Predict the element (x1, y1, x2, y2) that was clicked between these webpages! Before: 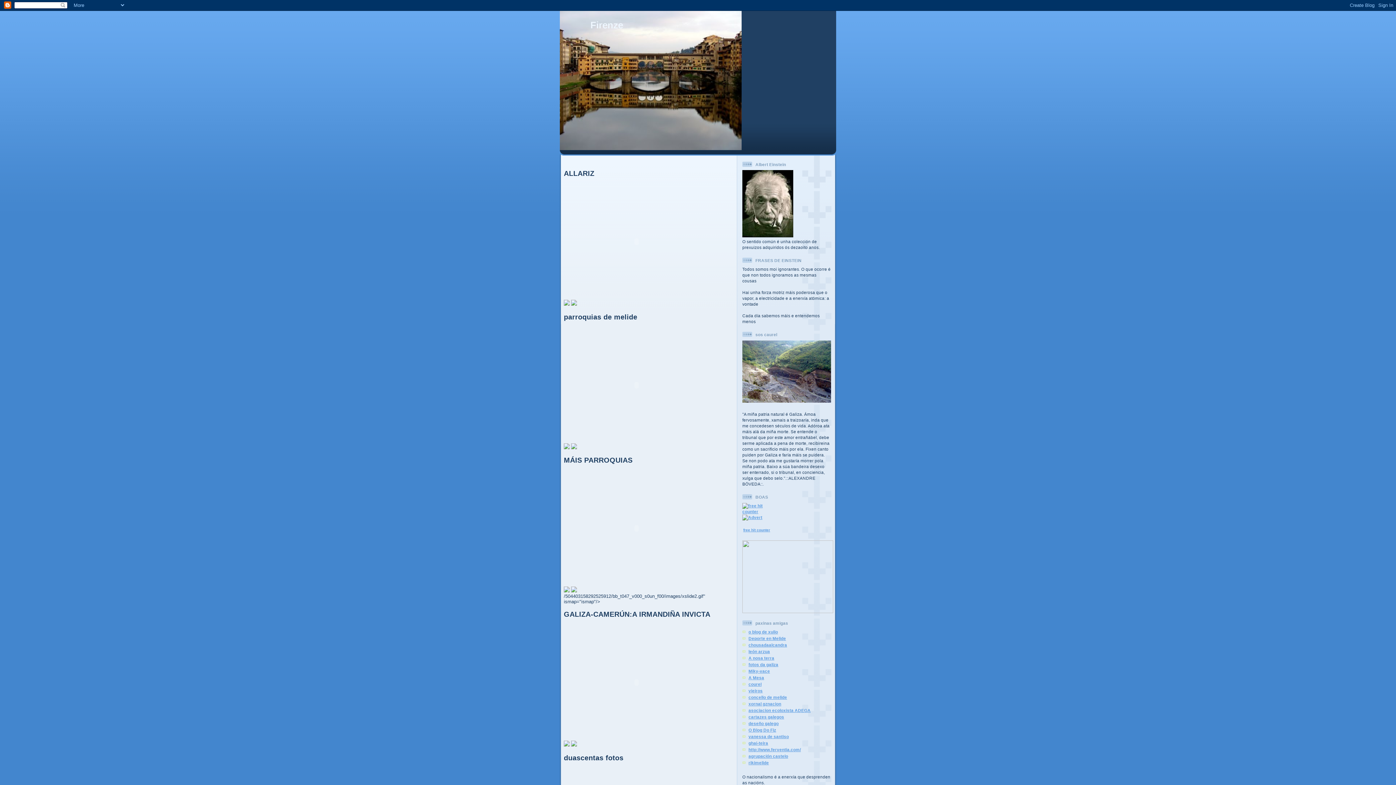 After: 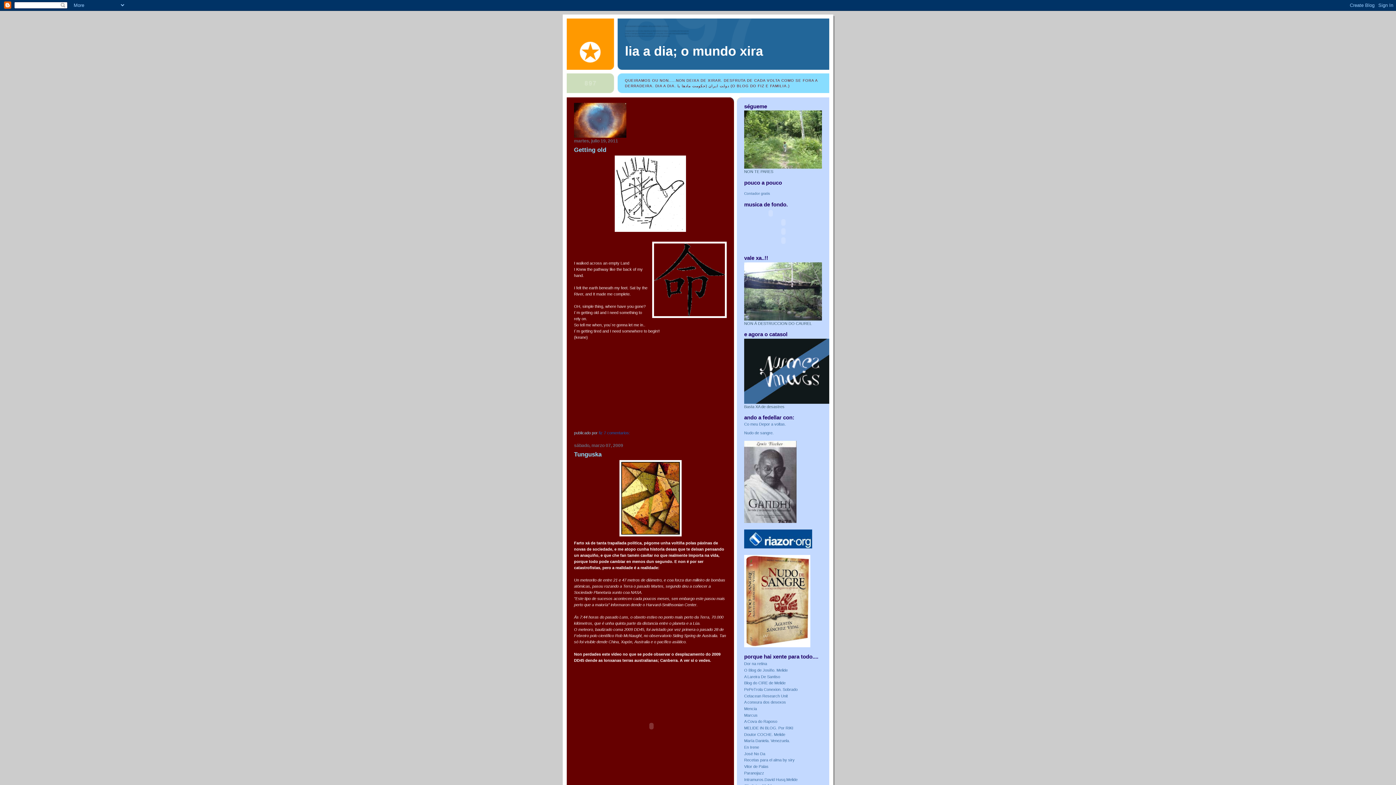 Action: bbox: (748, 728, 776, 732) label: O Blog Do Fiz